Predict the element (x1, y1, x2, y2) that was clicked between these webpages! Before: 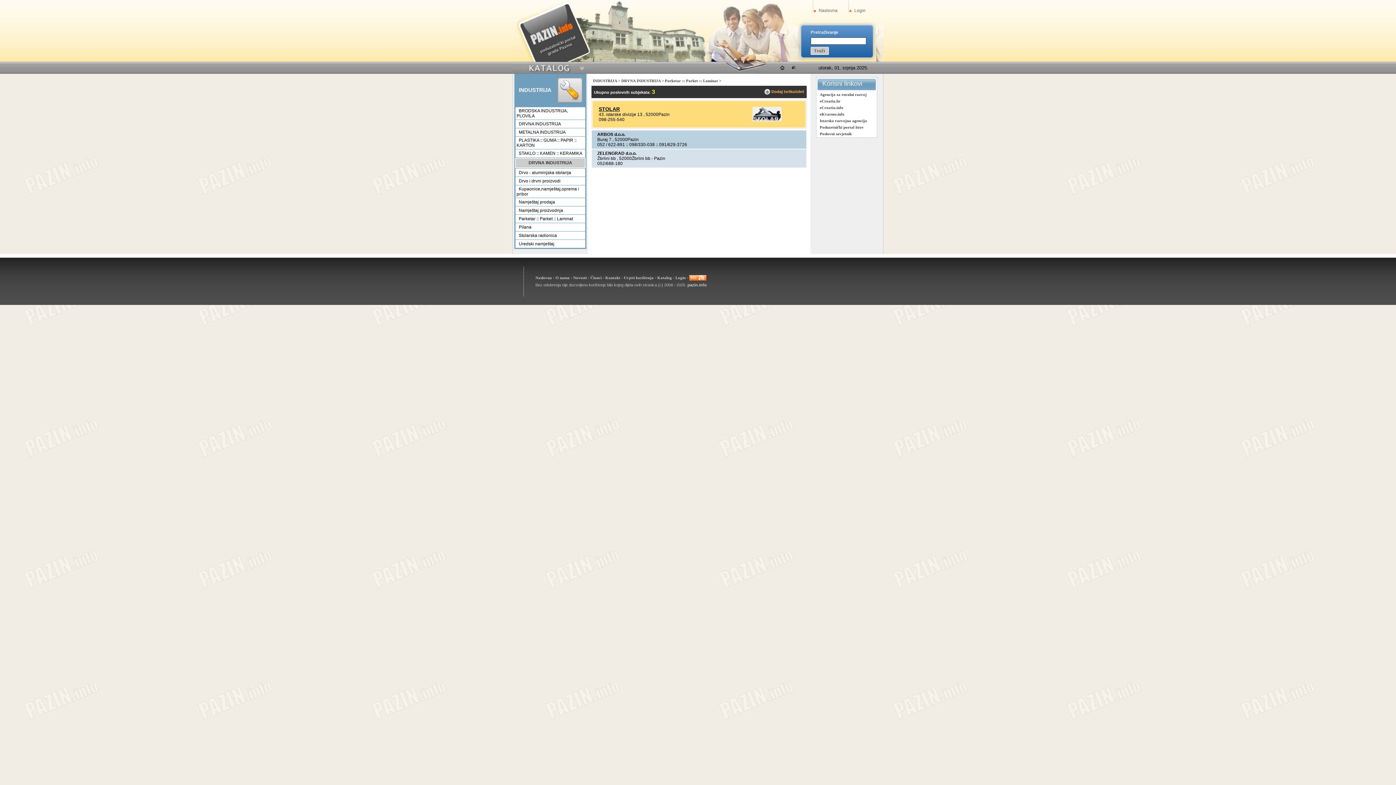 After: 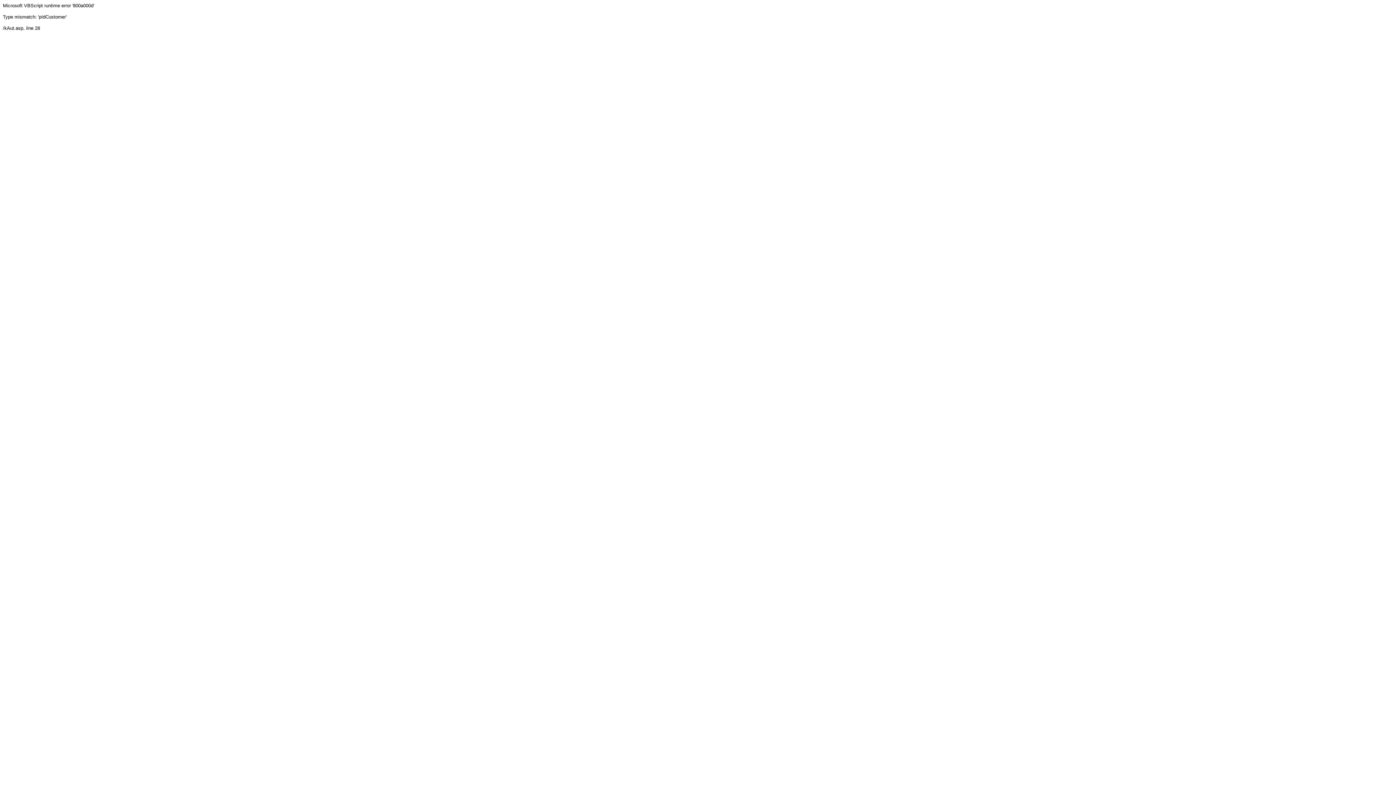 Action: bbox: (854, 8, 865, 13) label: Login